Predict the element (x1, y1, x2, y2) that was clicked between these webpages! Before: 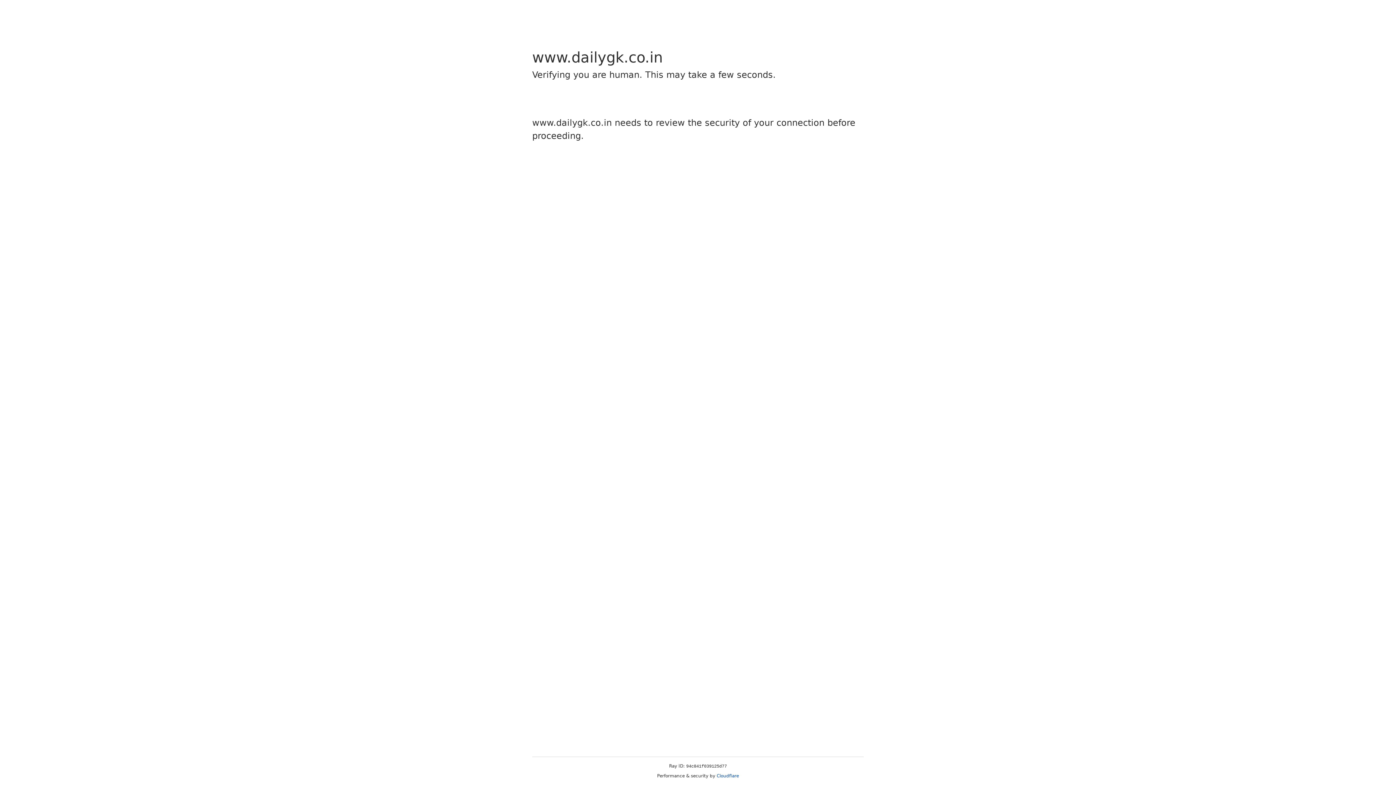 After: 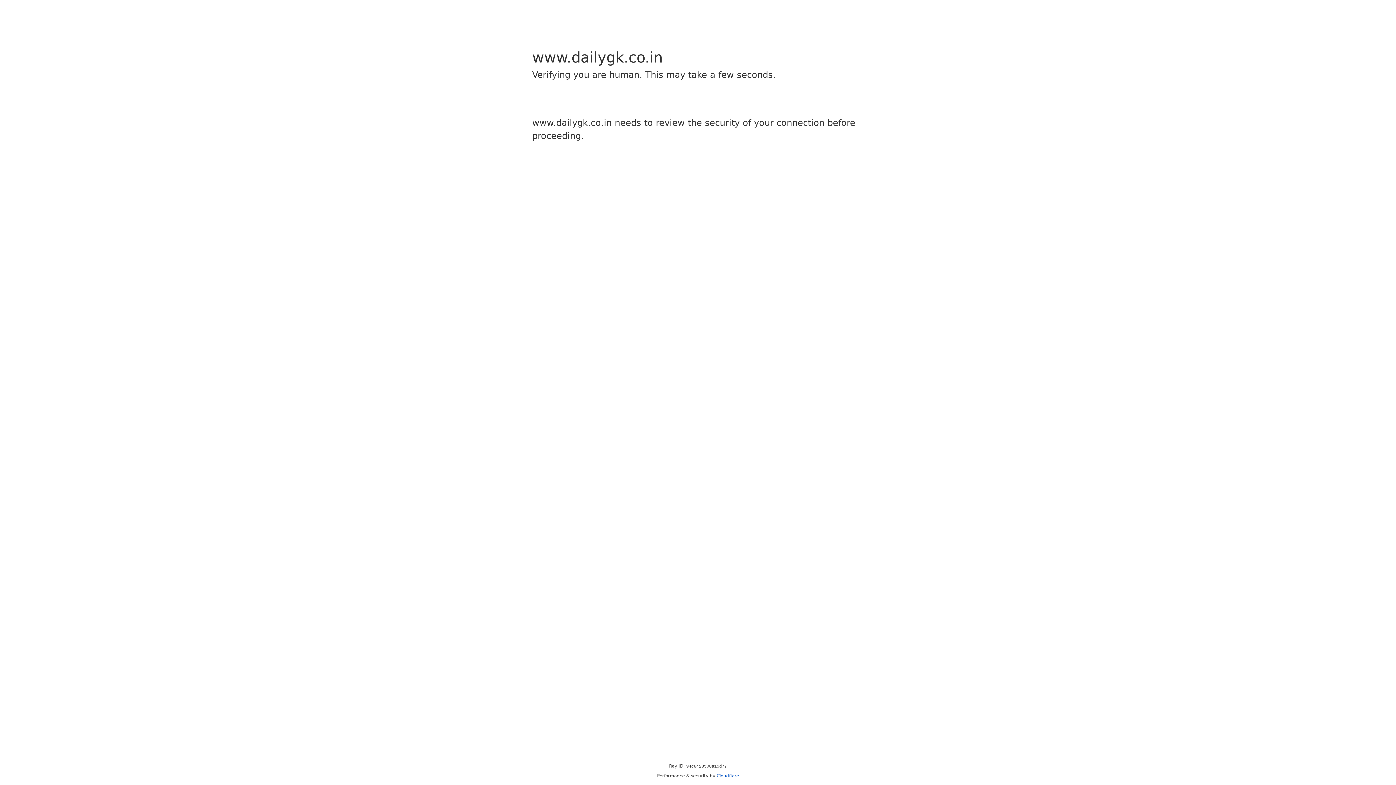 Action: bbox: (716, 773, 739, 778) label: Cloudflare